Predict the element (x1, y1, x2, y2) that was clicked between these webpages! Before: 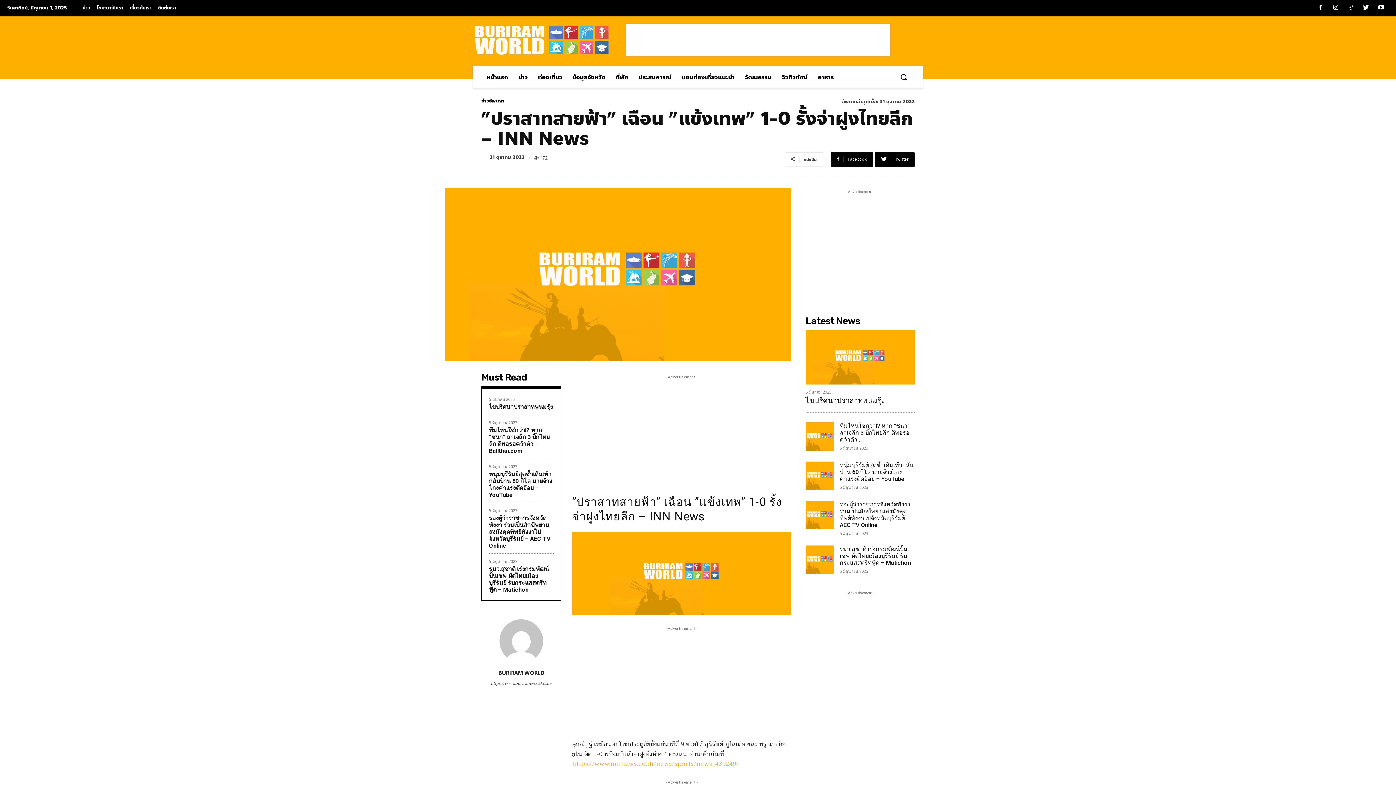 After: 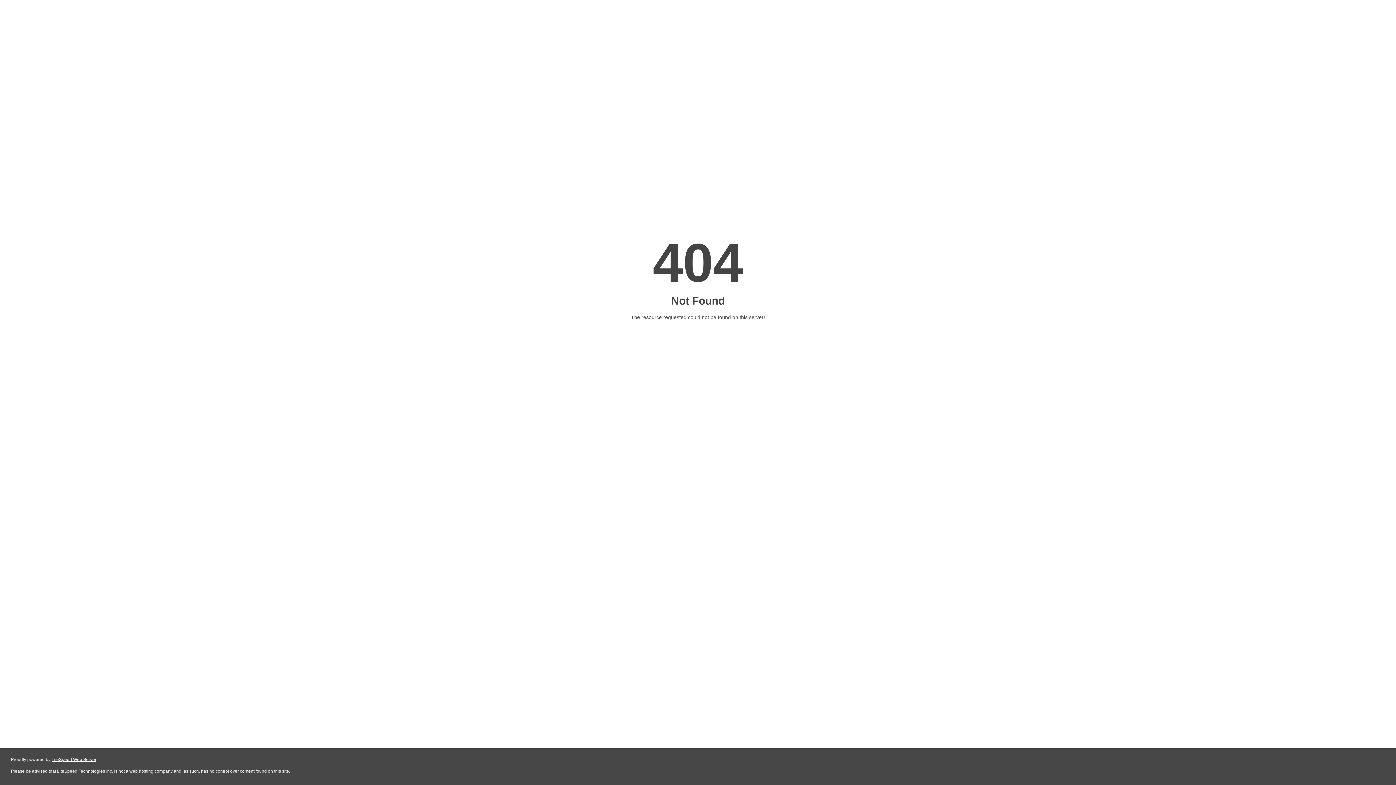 Action: bbox: (533, 66, 567, 88) label: ท่องเที่ยว